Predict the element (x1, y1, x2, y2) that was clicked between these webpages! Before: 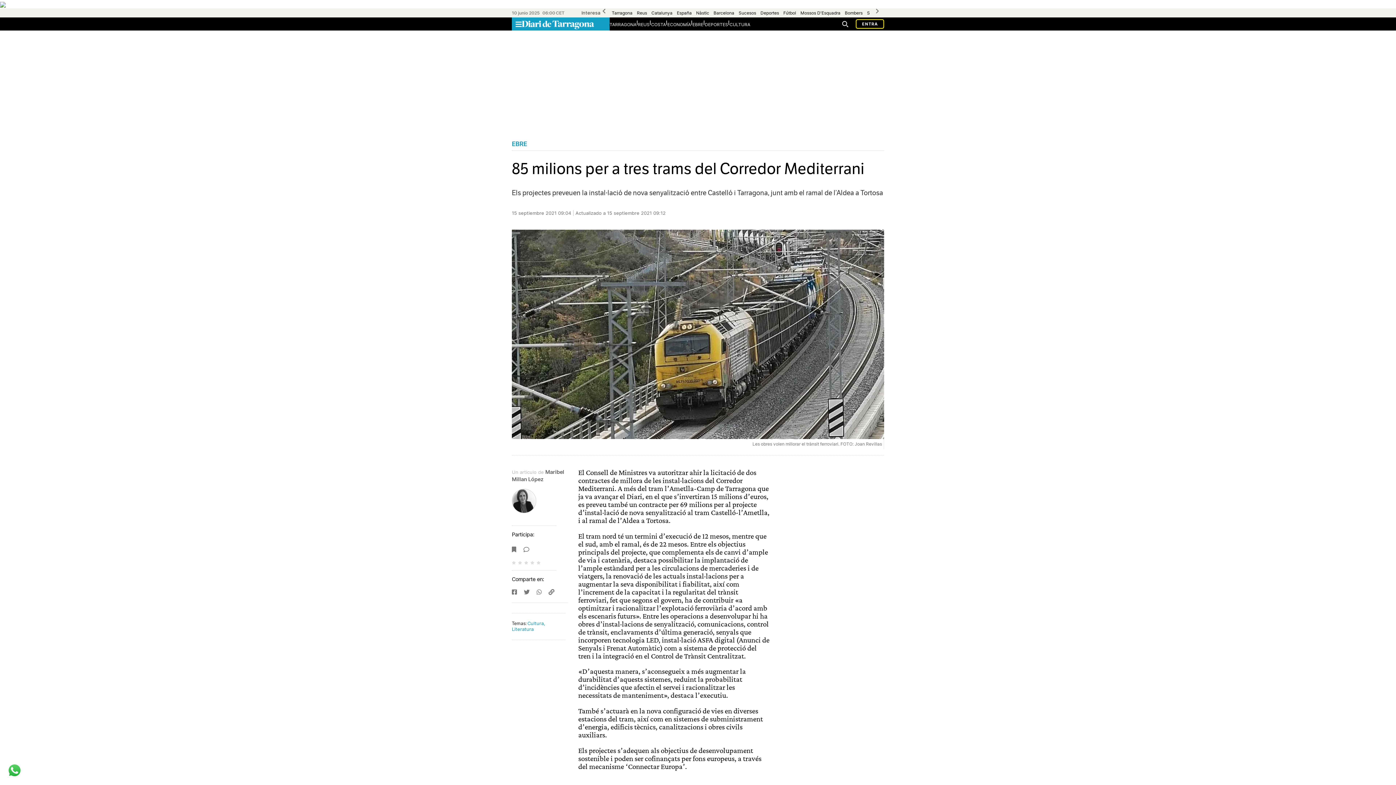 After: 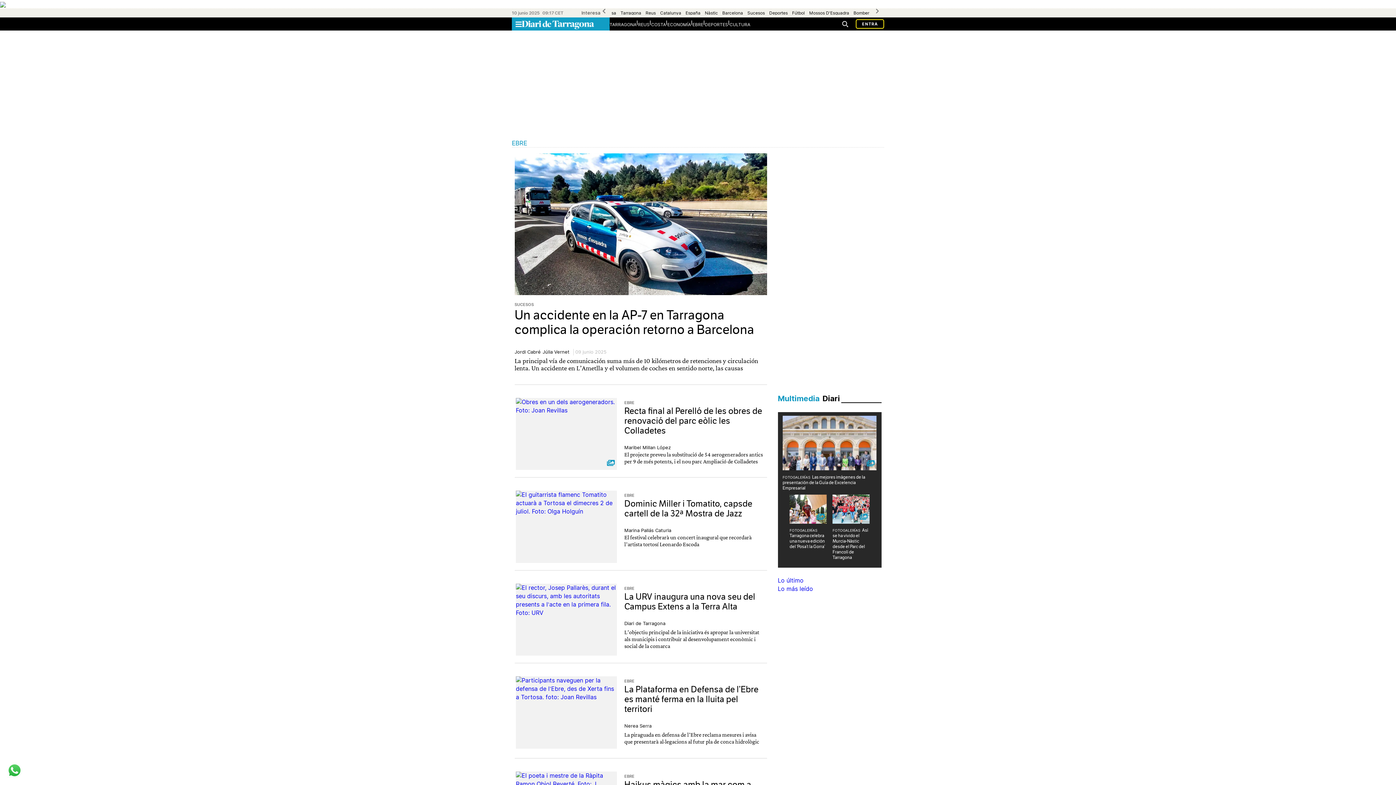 Action: bbox: (692, 21, 703, 27) label: EBRE